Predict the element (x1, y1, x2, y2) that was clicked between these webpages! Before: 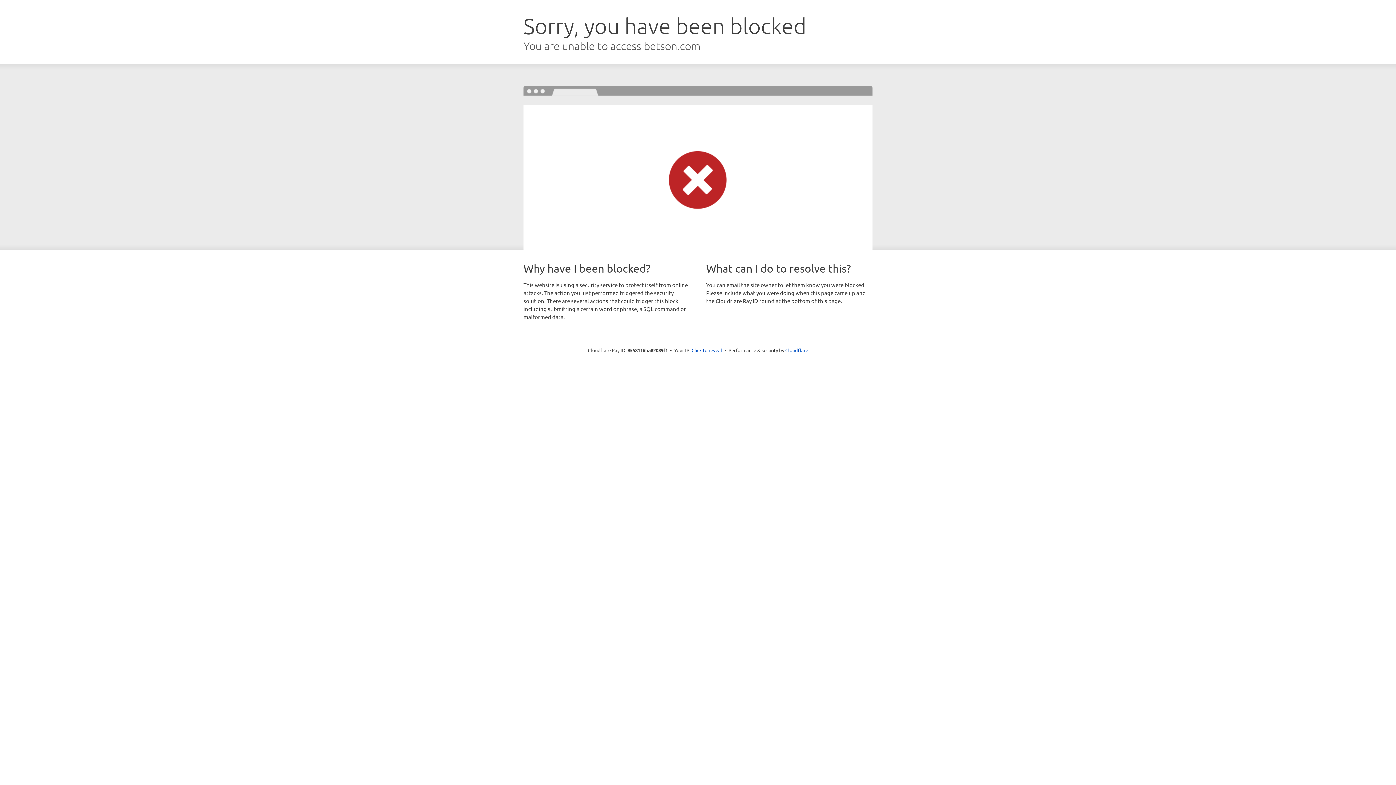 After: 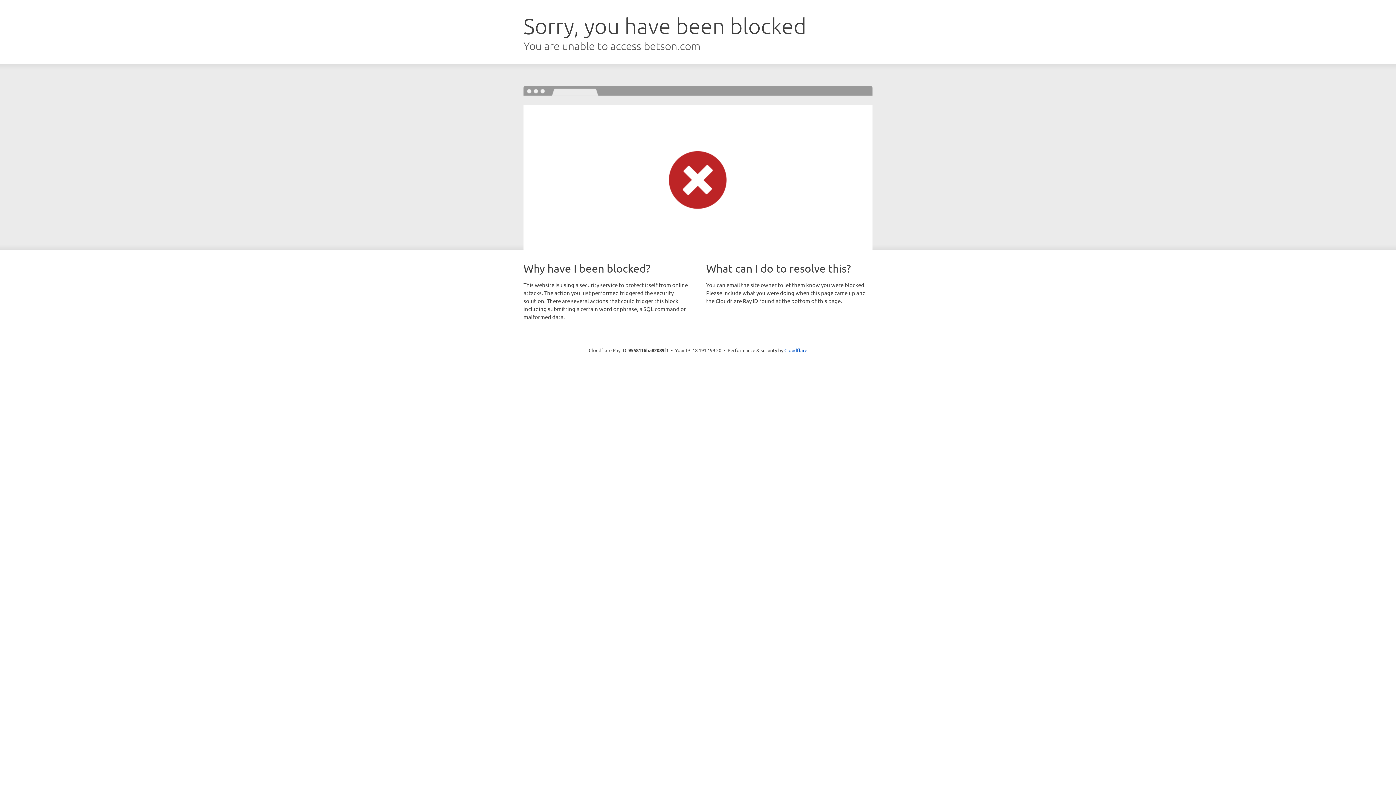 Action: bbox: (691, 346, 722, 353) label: Click to reveal